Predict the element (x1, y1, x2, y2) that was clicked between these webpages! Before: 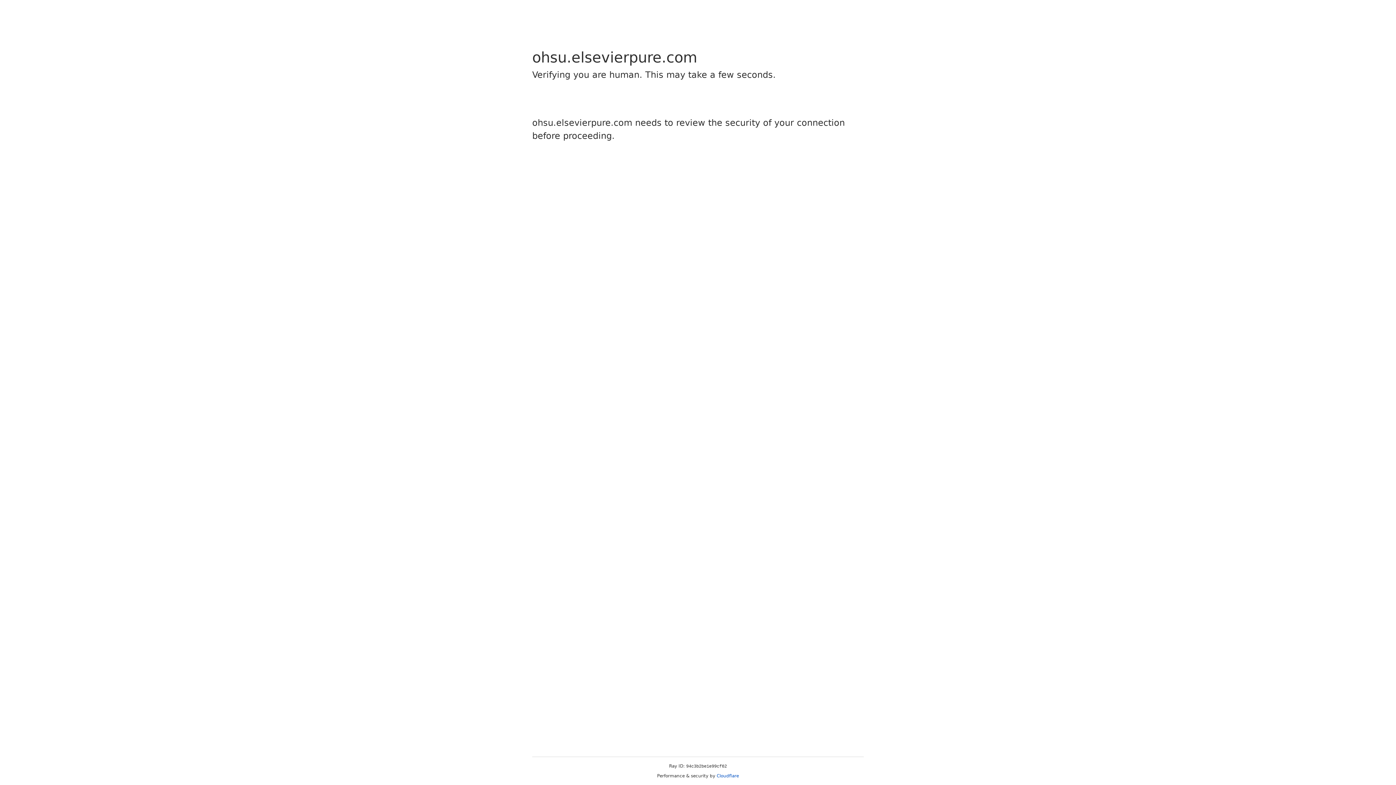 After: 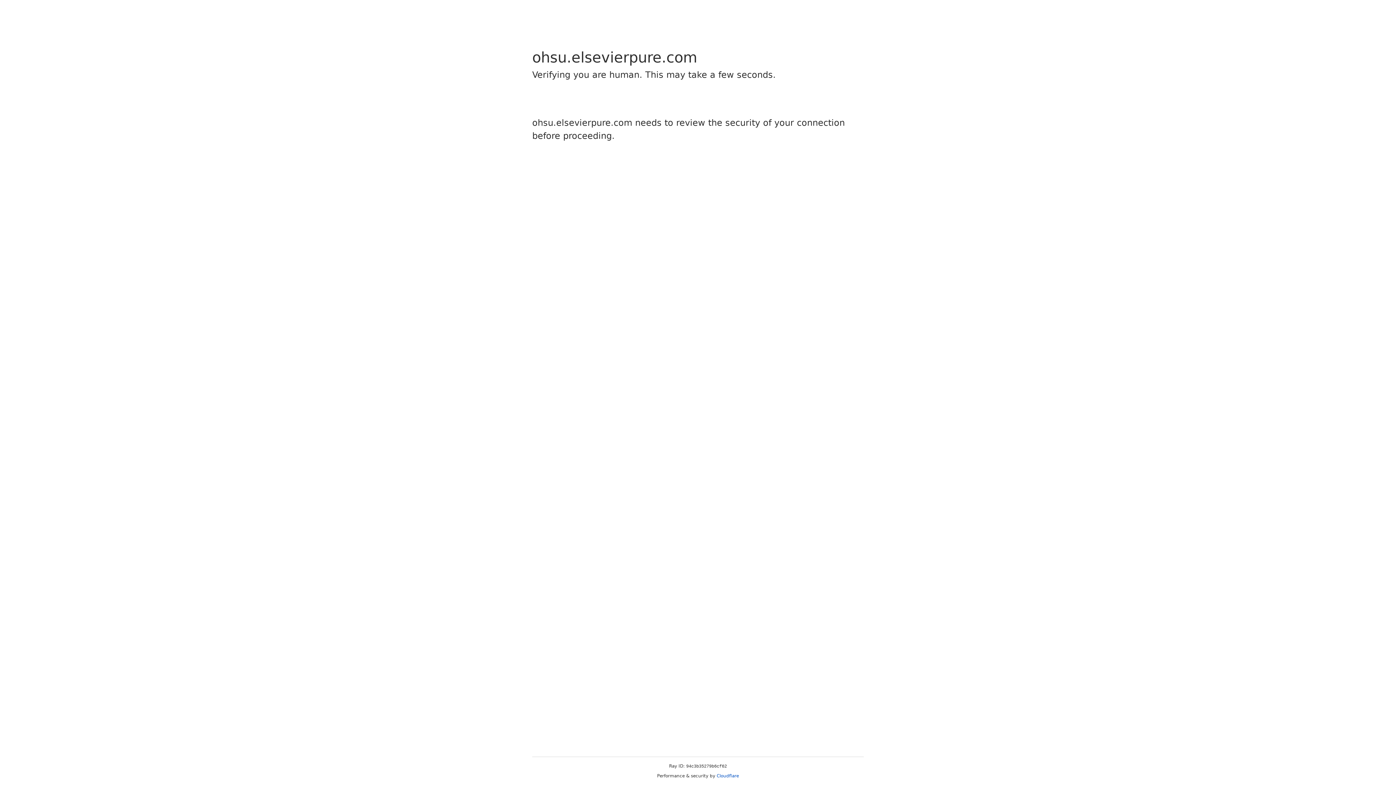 Action: label: Cloudflare bbox: (716, 773, 739, 778)